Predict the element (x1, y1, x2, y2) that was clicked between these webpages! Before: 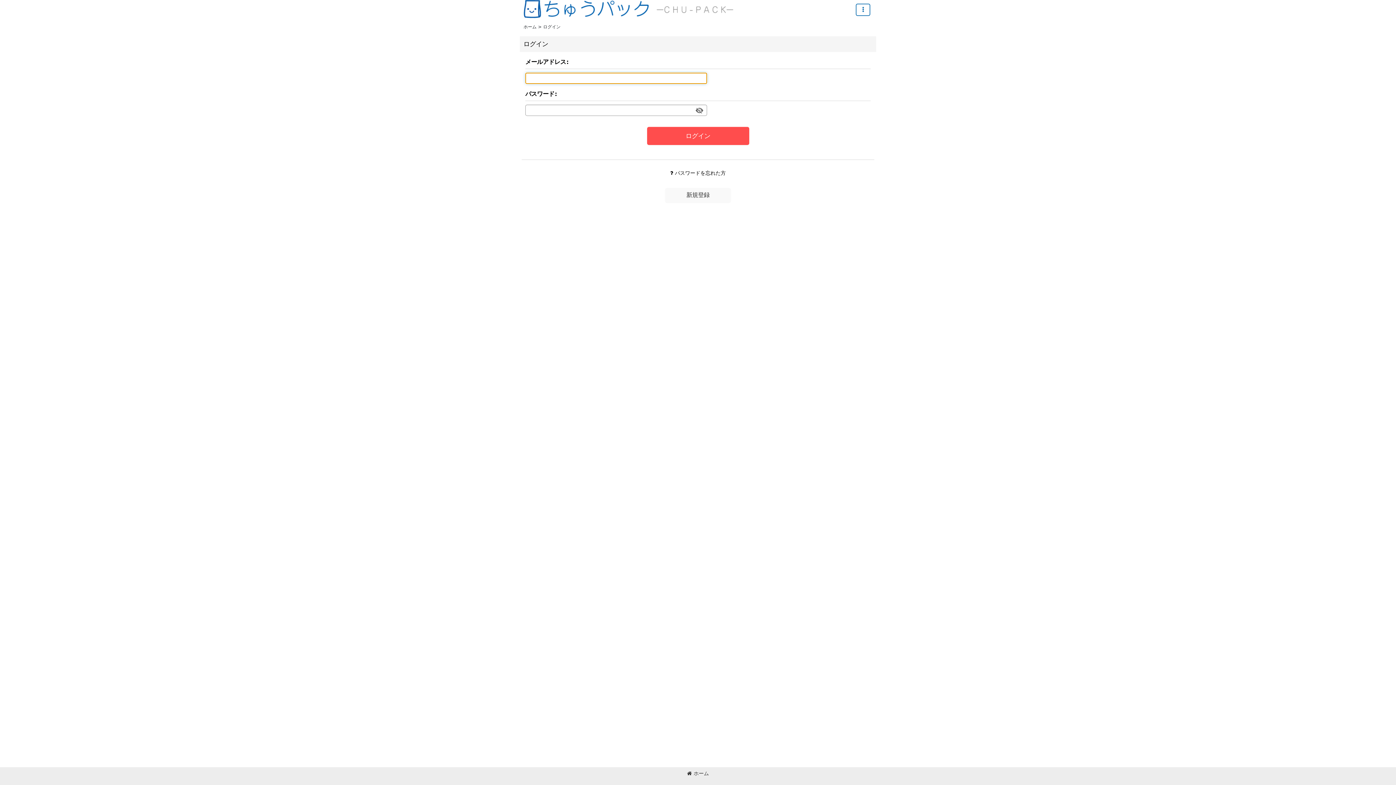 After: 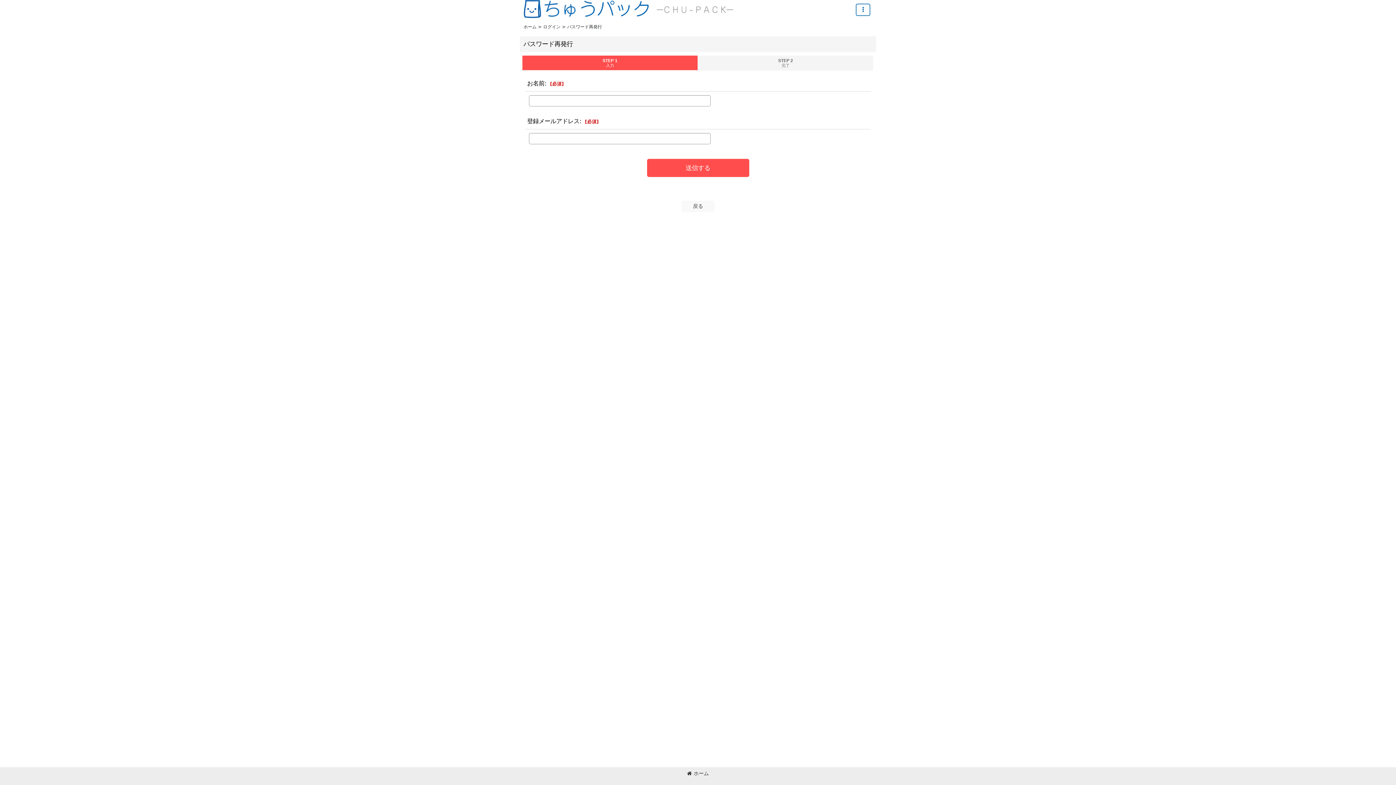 Action: bbox: (670, 170, 726, 176) label: パスワードを忘れた方